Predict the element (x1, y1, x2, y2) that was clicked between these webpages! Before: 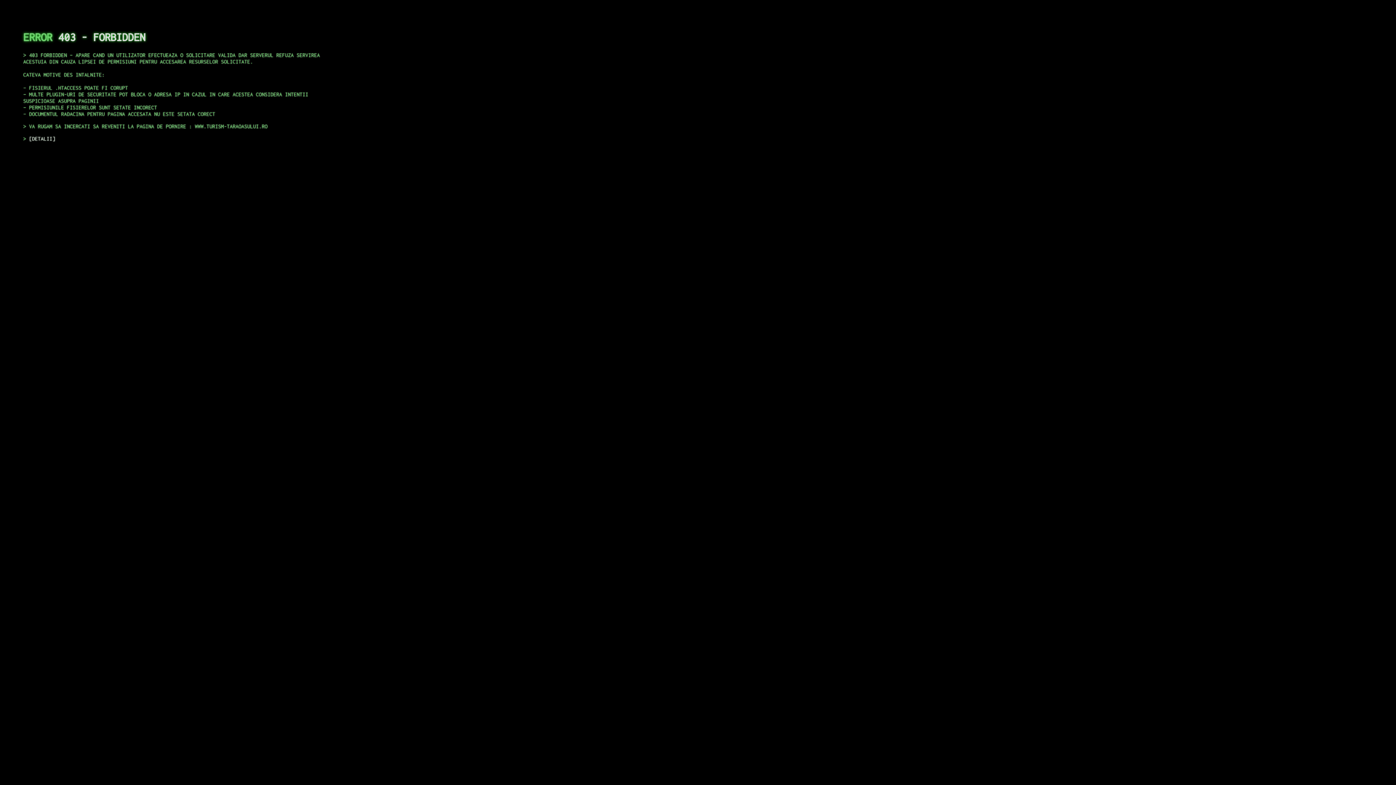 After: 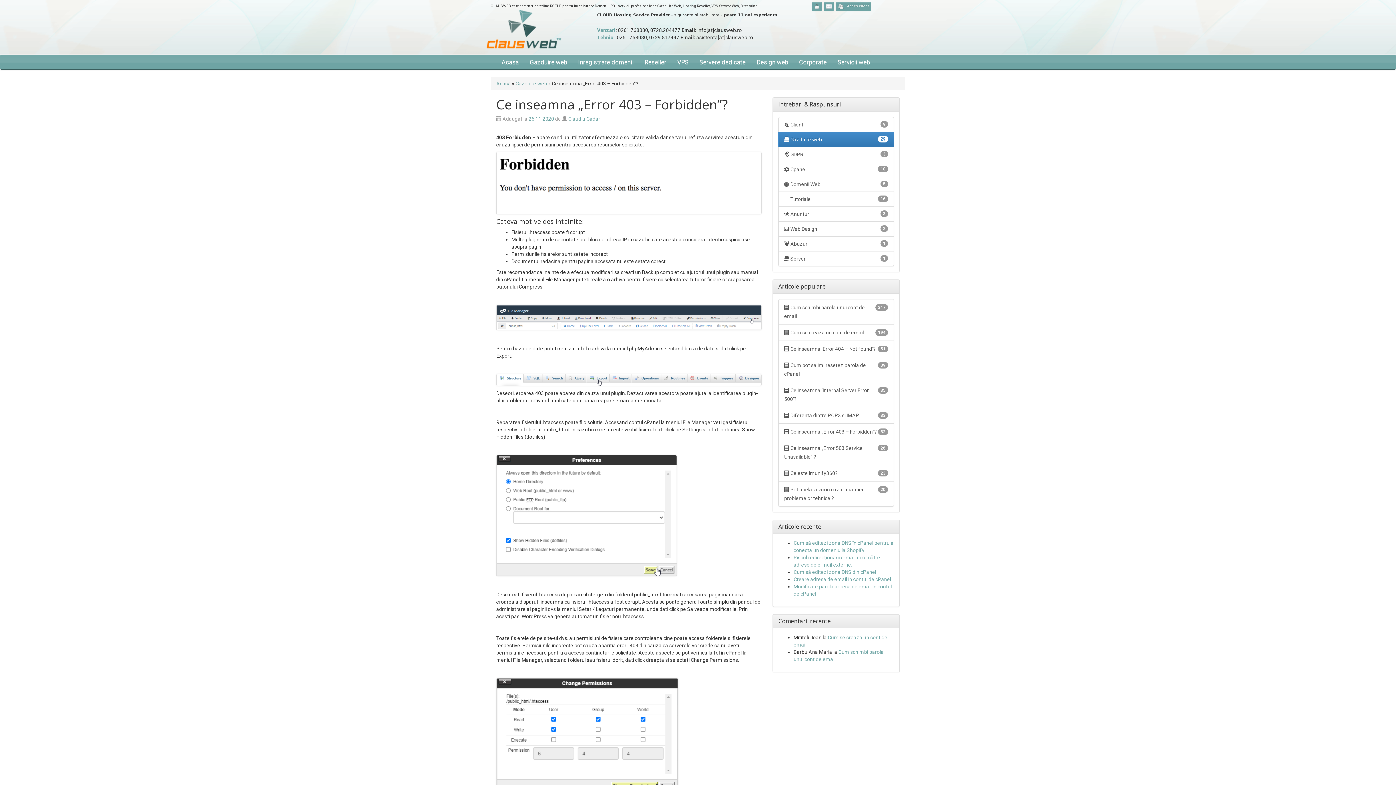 Action: label: DETALII bbox: (29, 135, 55, 141)